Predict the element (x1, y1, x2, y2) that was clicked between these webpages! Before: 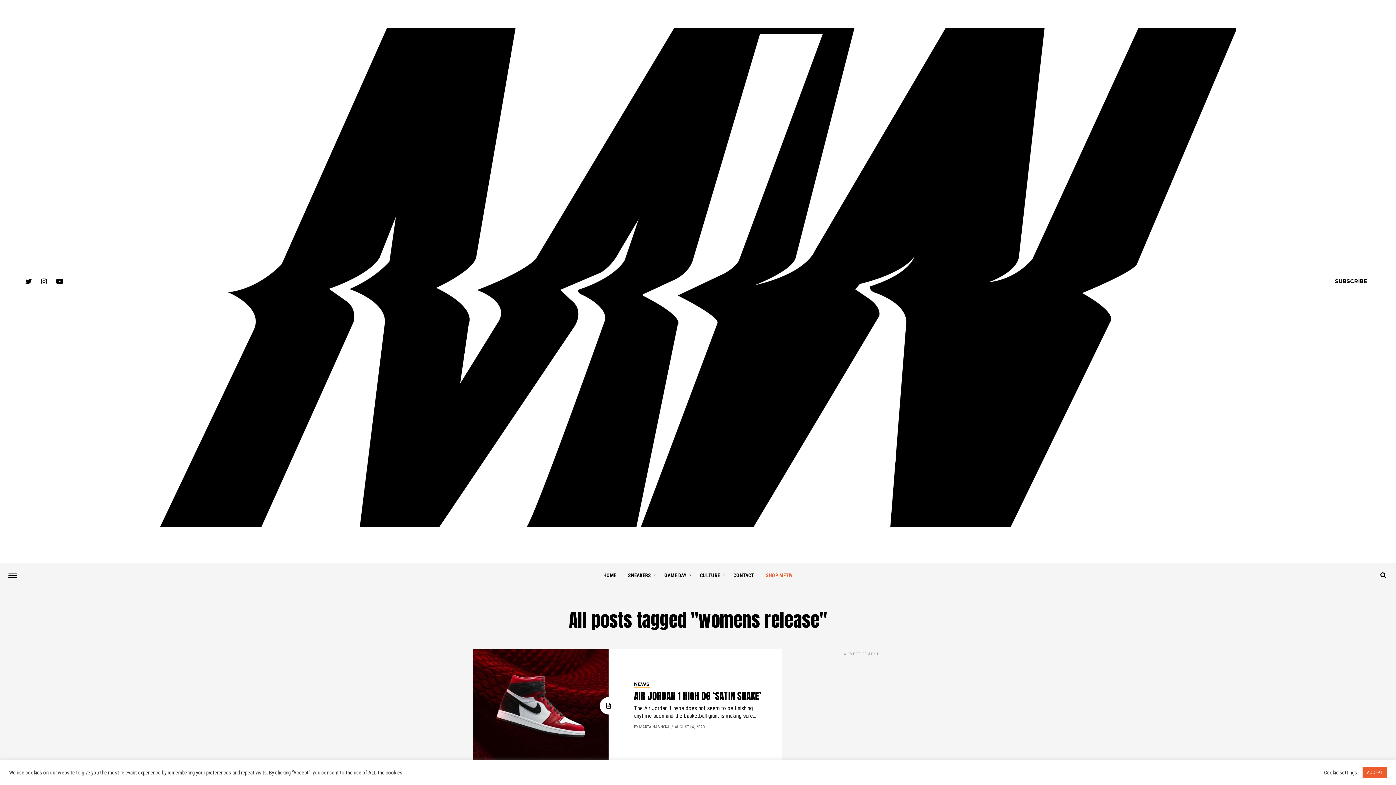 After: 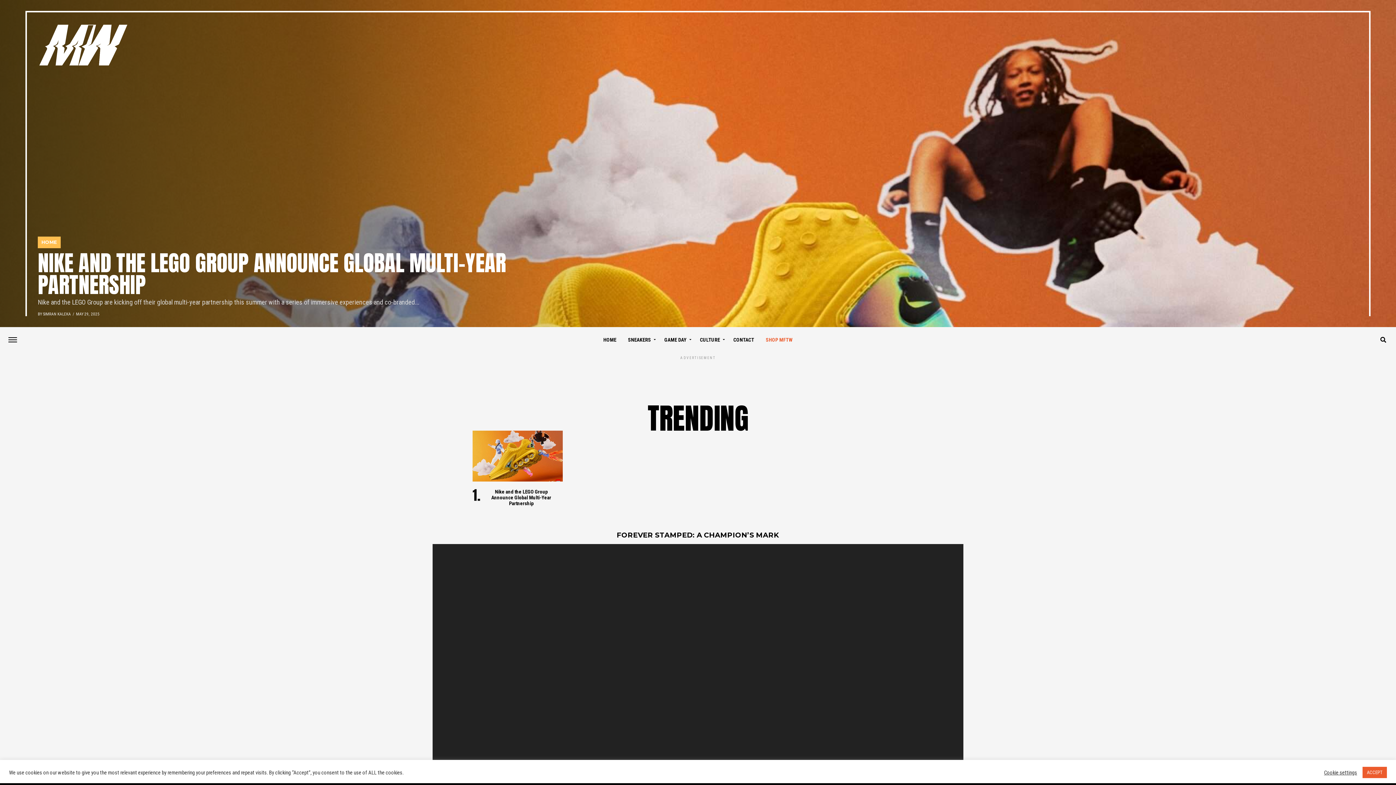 Action: bbox: (141, 9, 1254, 553)